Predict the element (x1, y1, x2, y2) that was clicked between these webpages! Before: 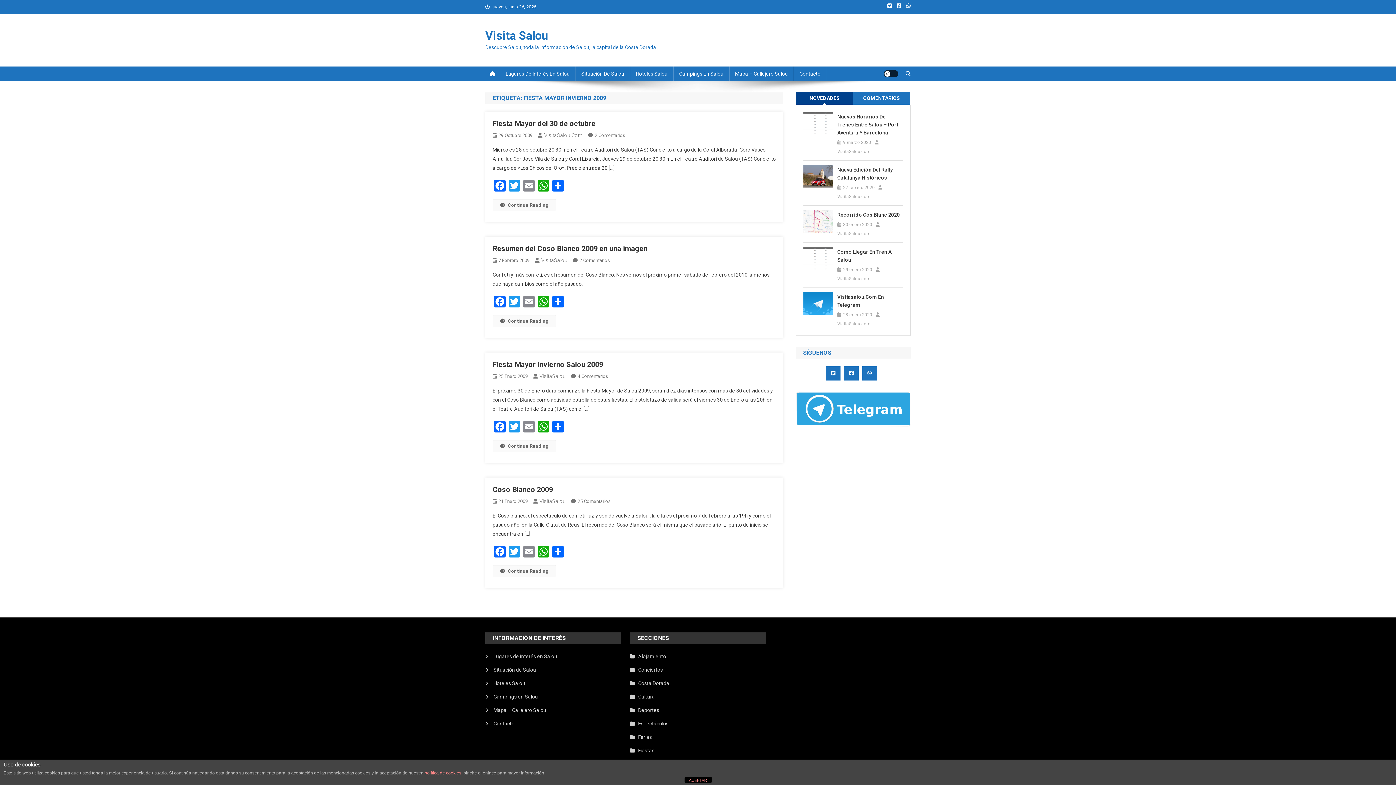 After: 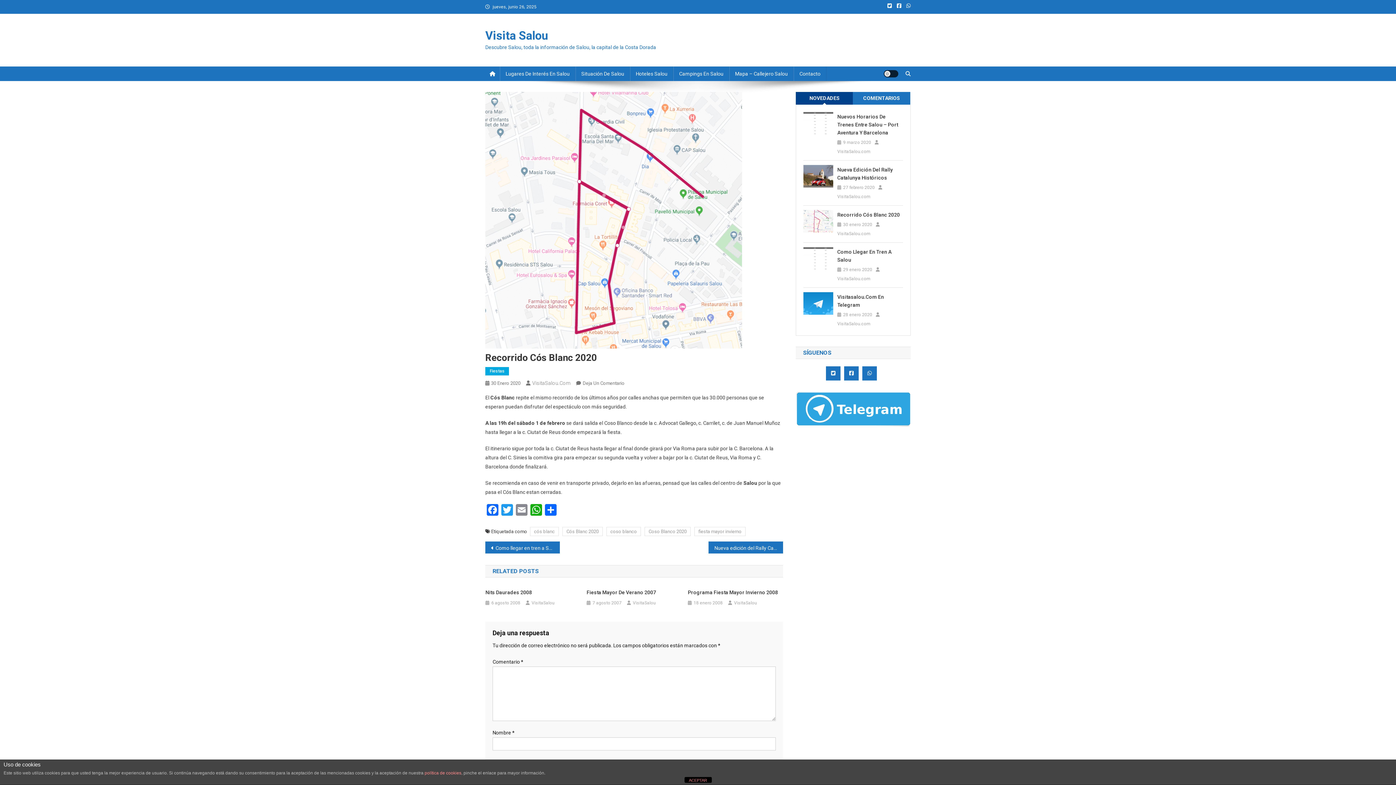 Action: label: 30 enero 2020 bbox: (843, 221, 872, 228)